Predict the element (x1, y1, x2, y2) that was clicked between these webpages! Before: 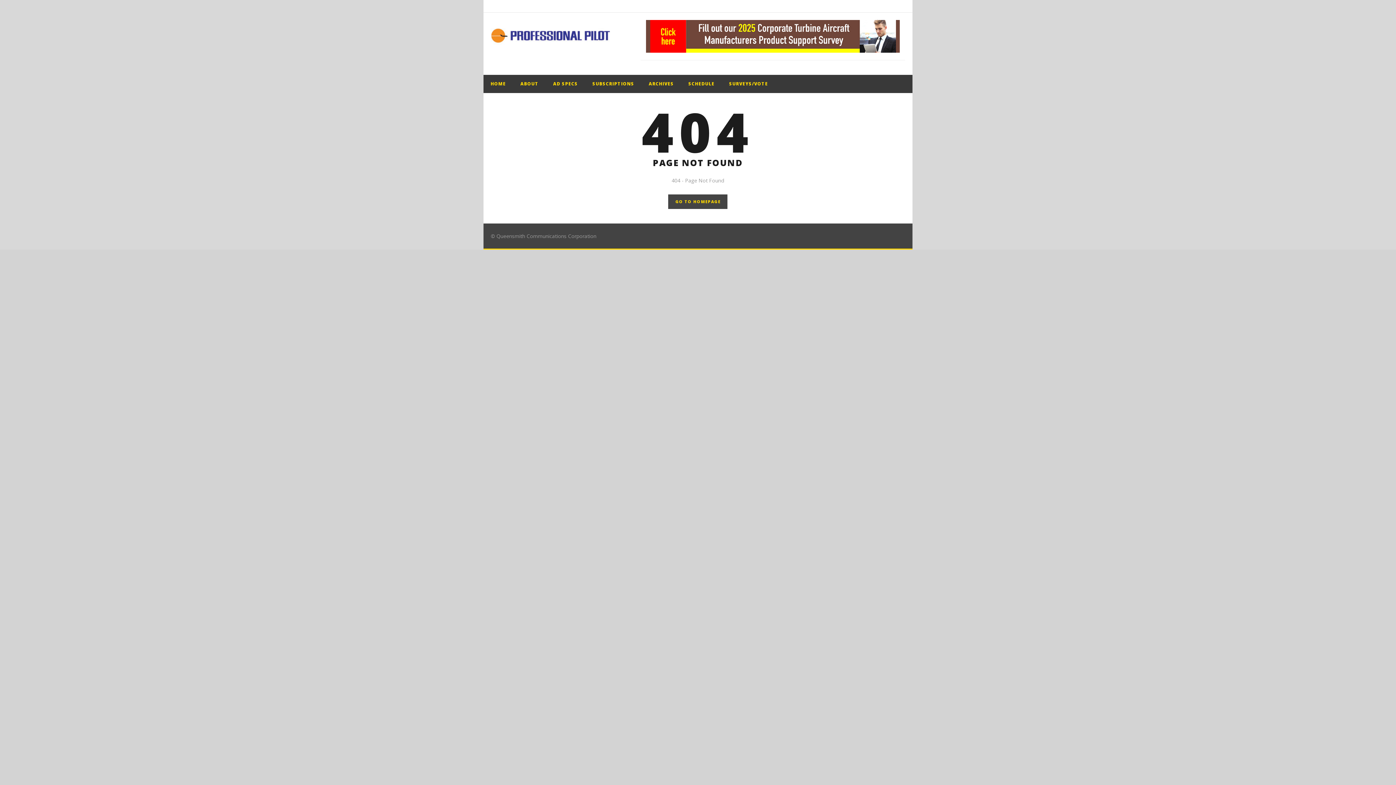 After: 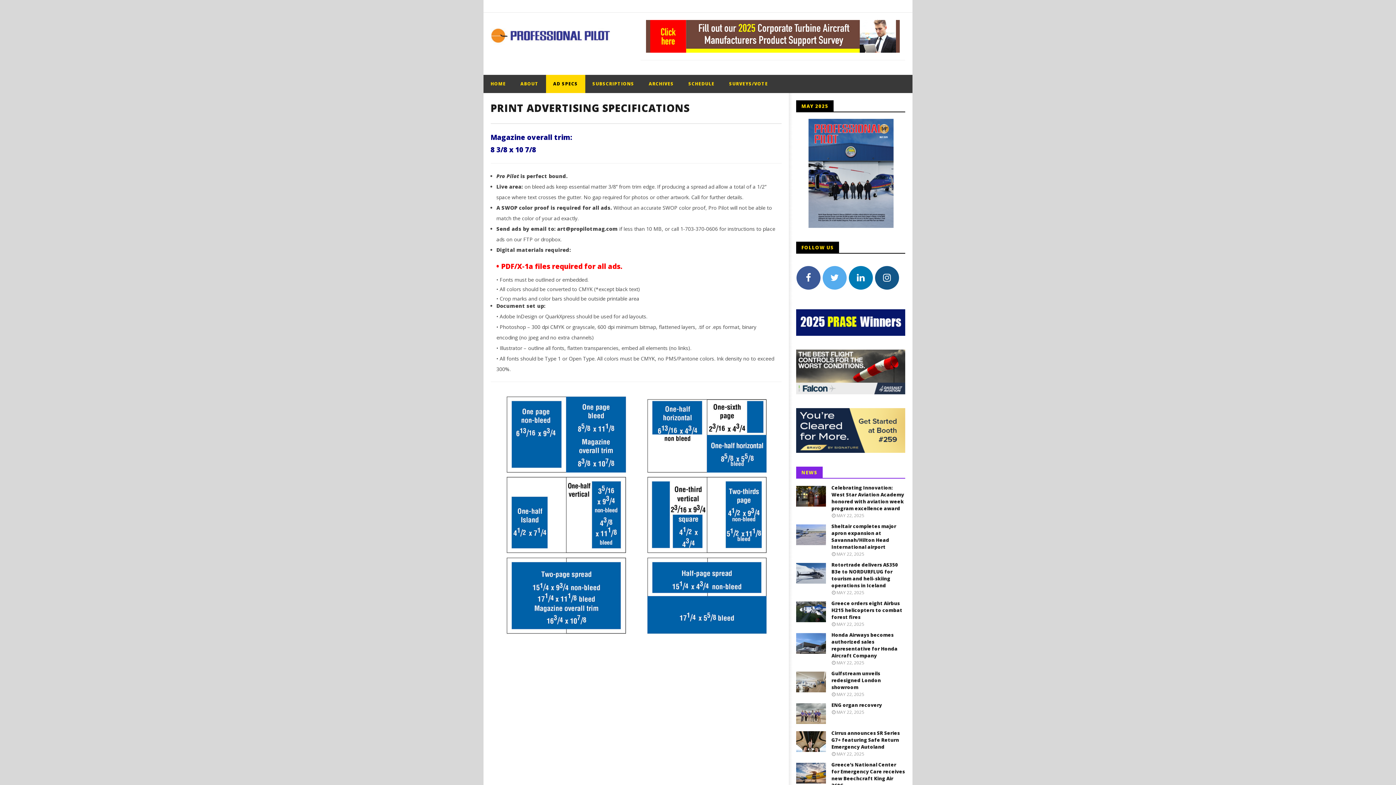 Action: bbox: (546, 74, 585, 93) label: AD SPECS